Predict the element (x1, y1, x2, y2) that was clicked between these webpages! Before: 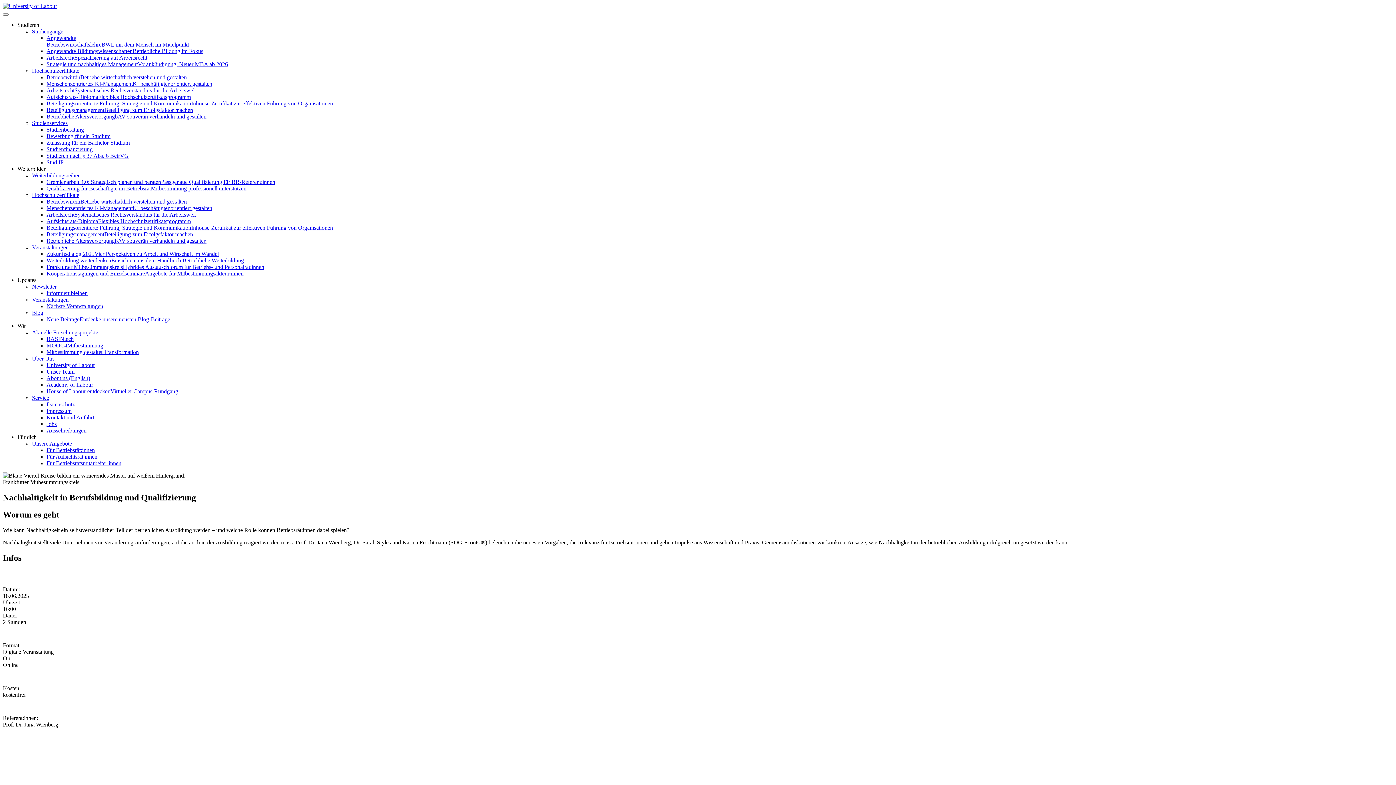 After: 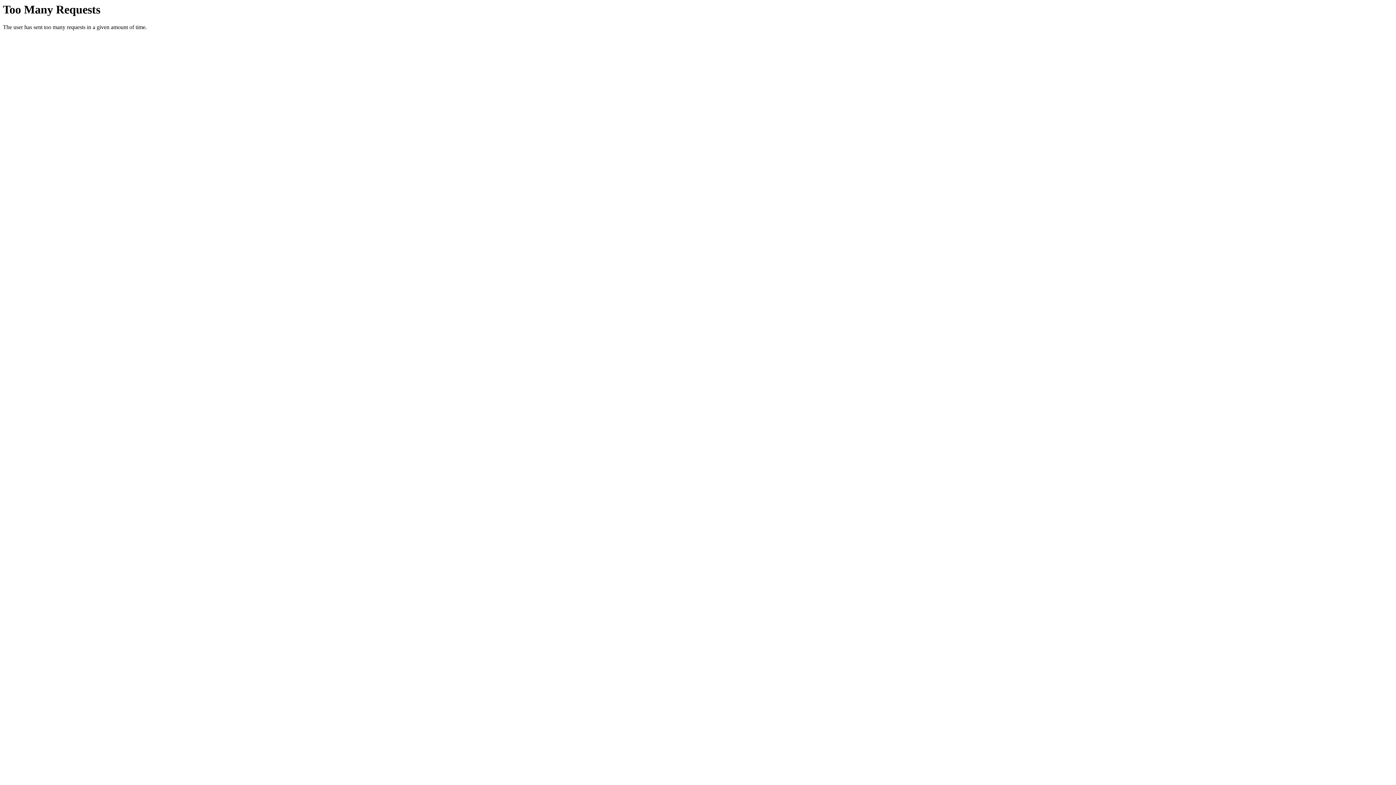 Action: label: Über Uns bbox: (32, 355, 54, 361)